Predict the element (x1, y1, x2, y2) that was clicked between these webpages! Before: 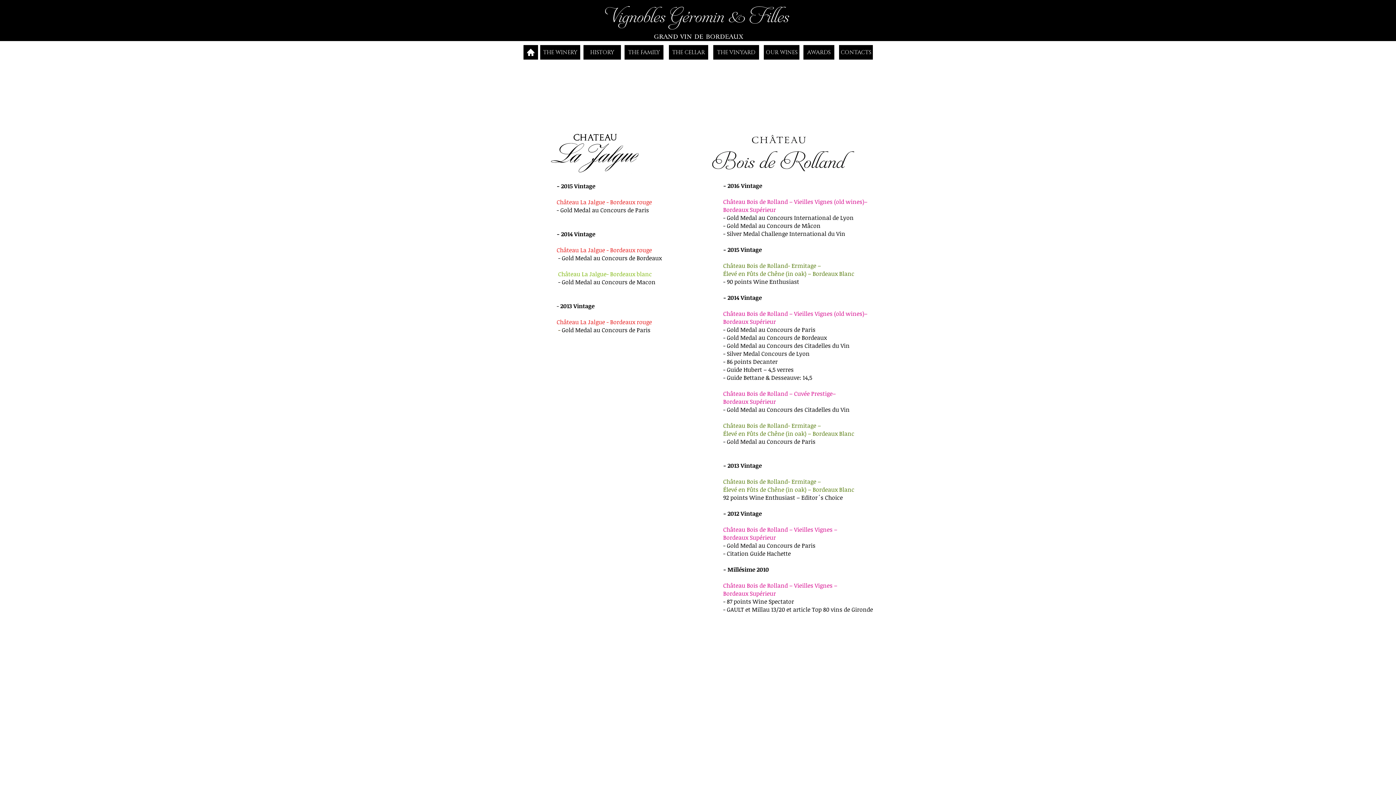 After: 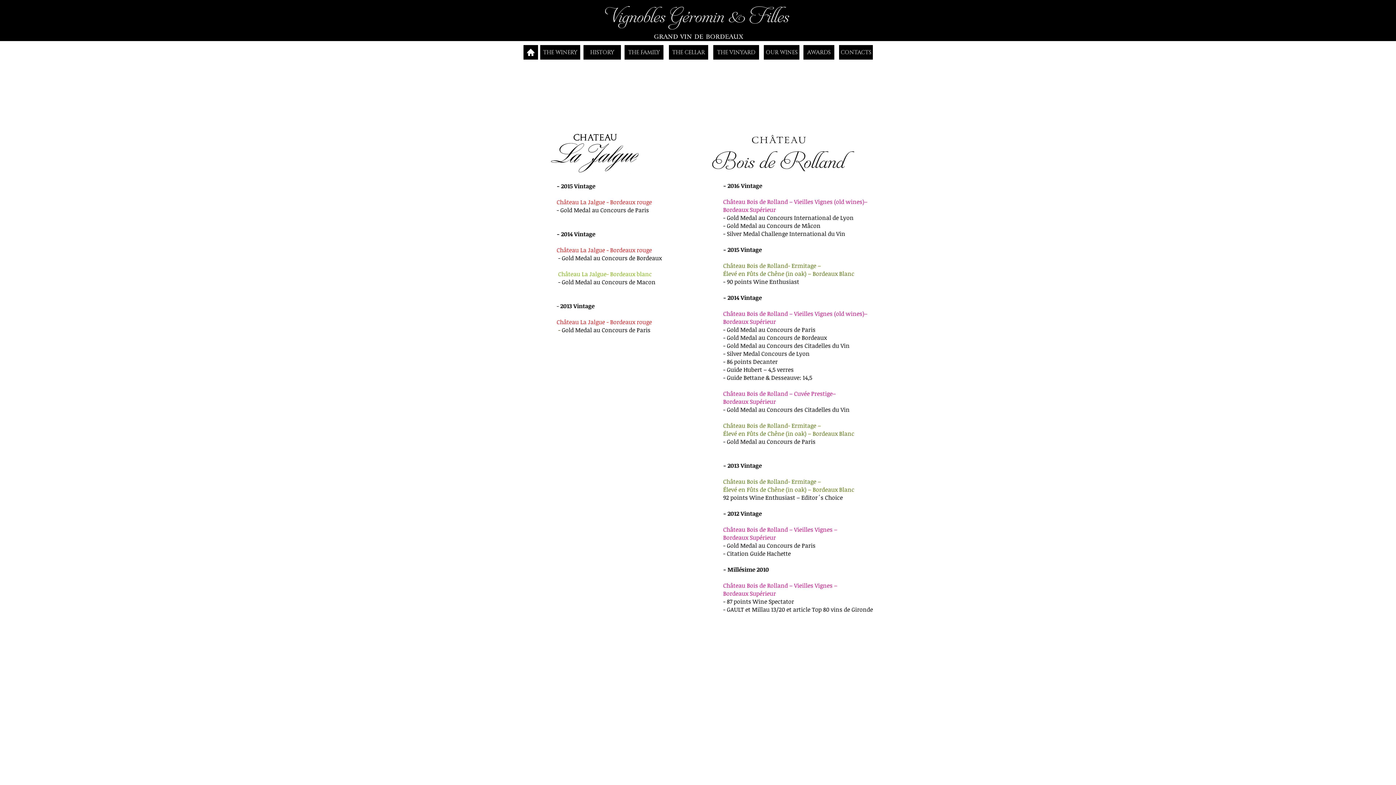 Action: label: bordeaux_concours bbox: (563, 62, 822, 116)